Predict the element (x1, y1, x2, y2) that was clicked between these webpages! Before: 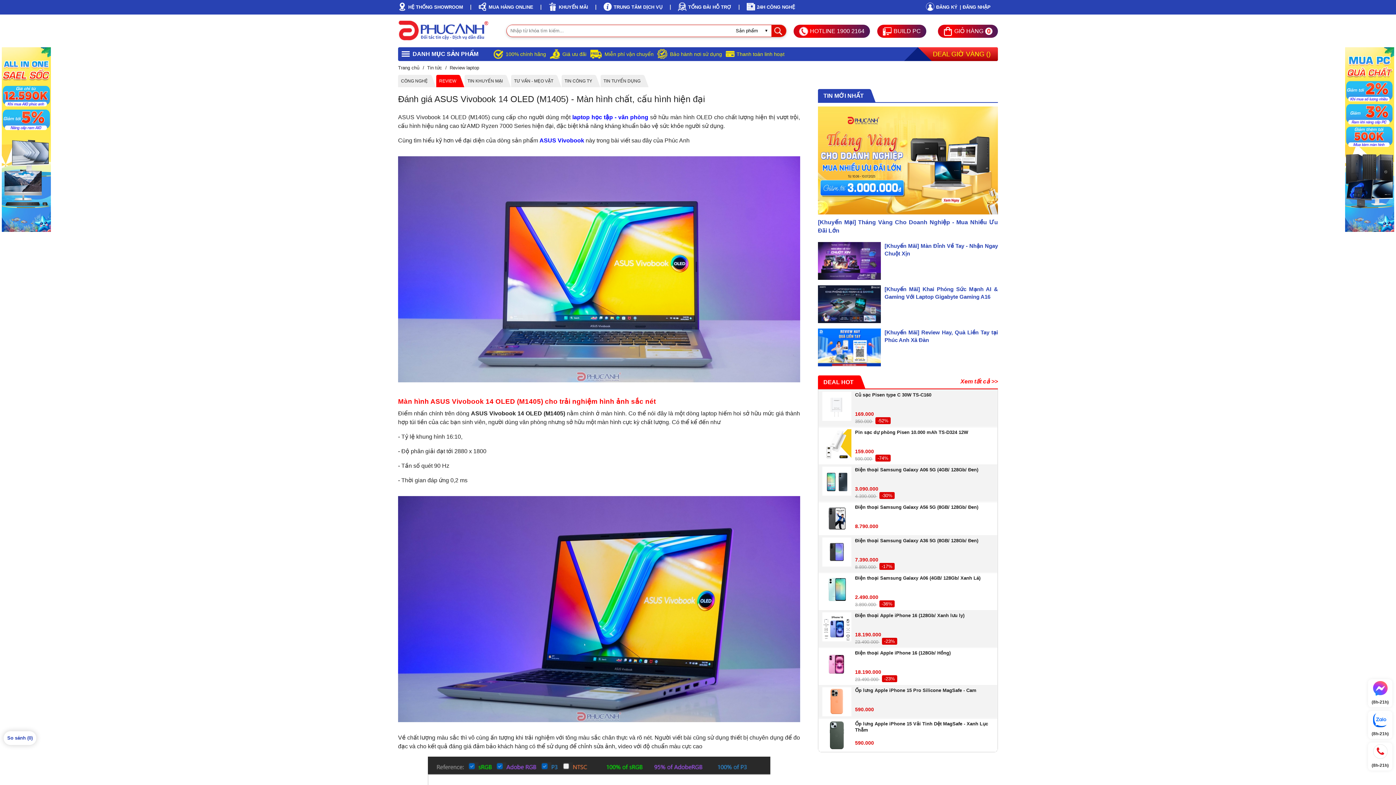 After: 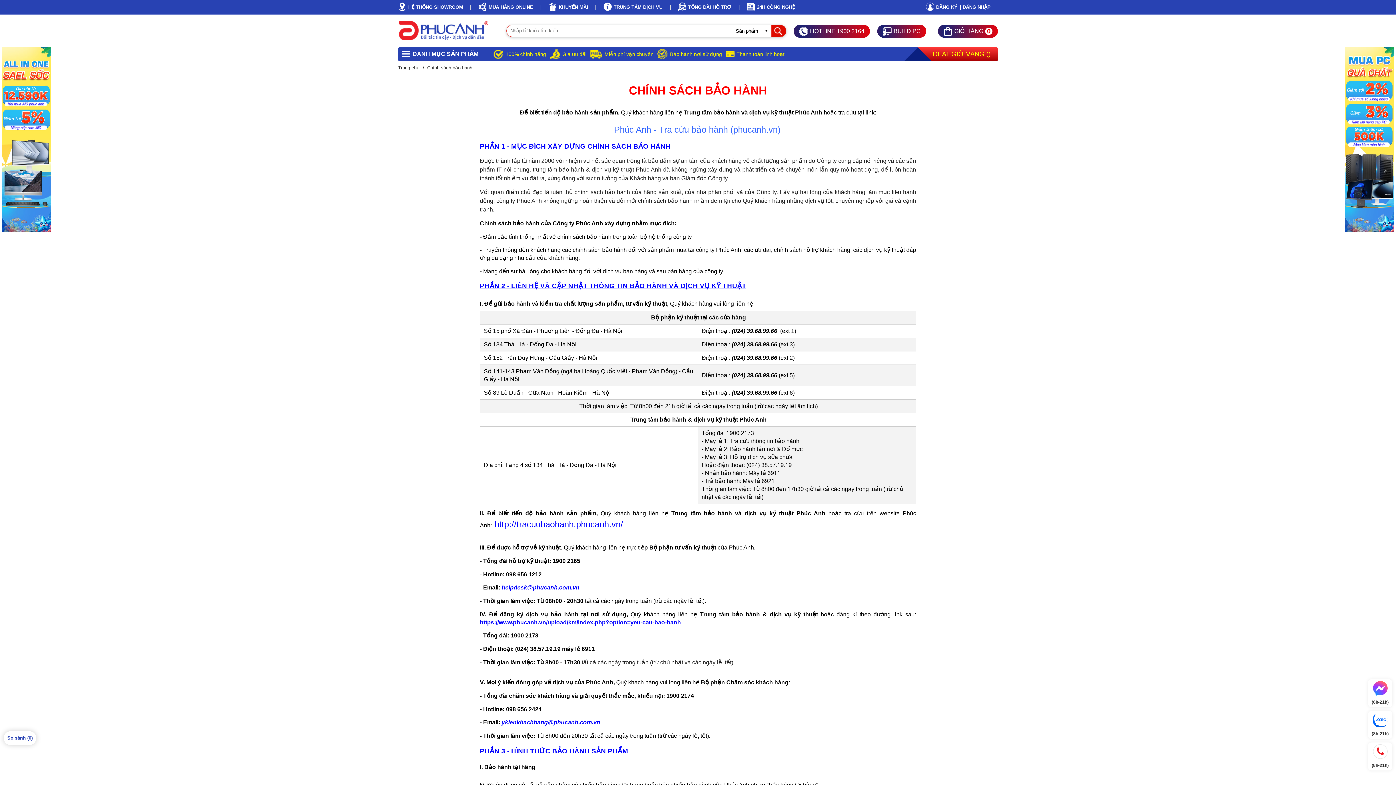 Action: bbox: (670, 51, 722, 57) label: Bảo hành nơi sử dụng